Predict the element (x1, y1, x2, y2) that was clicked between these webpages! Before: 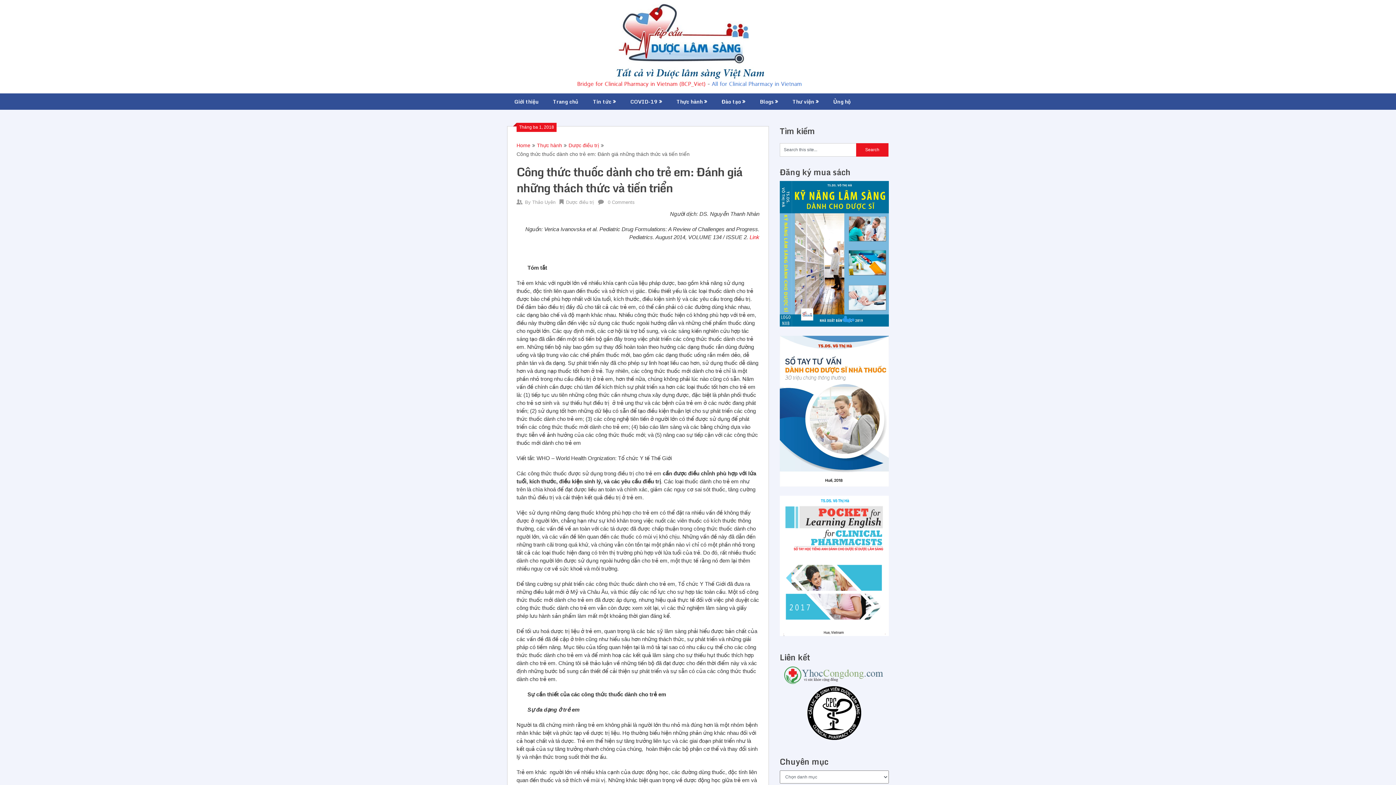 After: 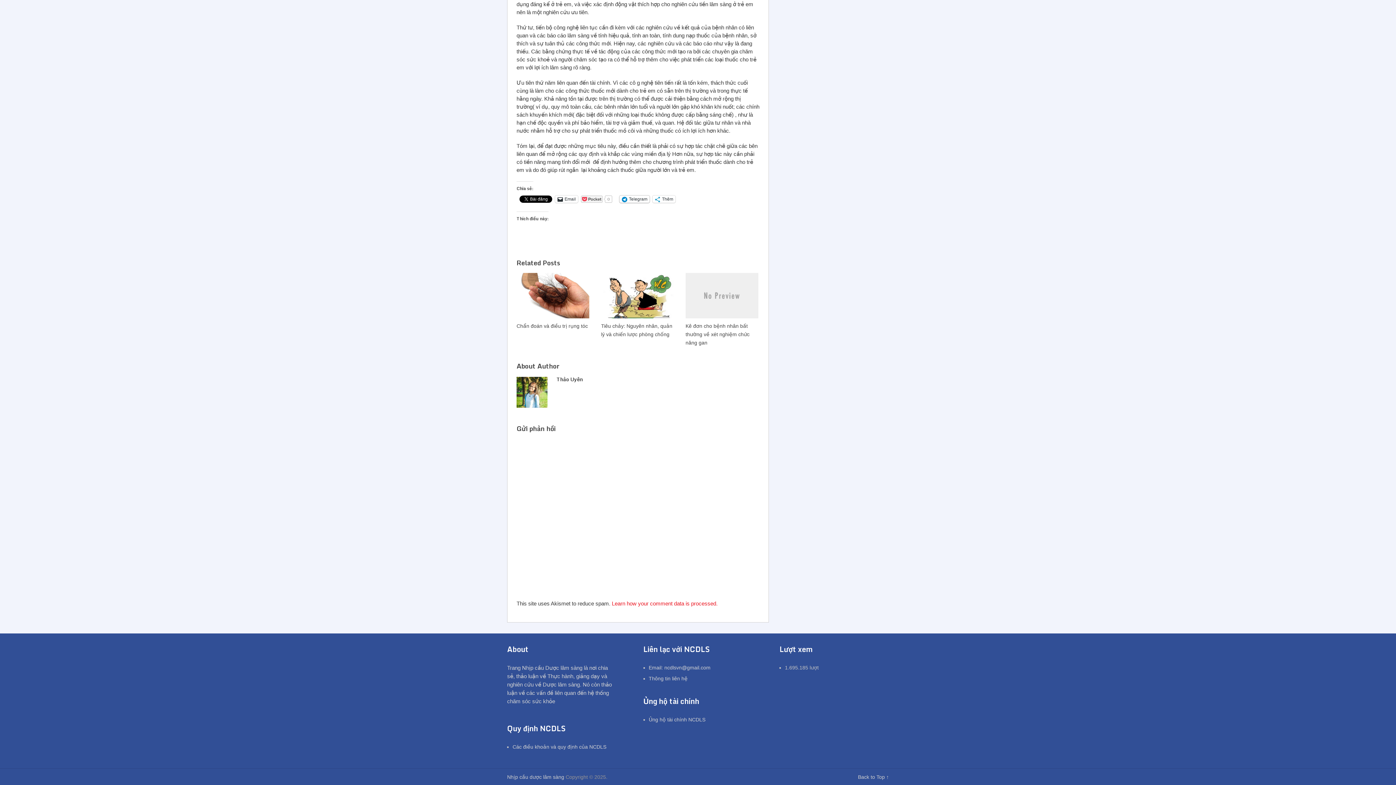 Action: label: 0 Comments bbox: (608, 199, 634, 205)